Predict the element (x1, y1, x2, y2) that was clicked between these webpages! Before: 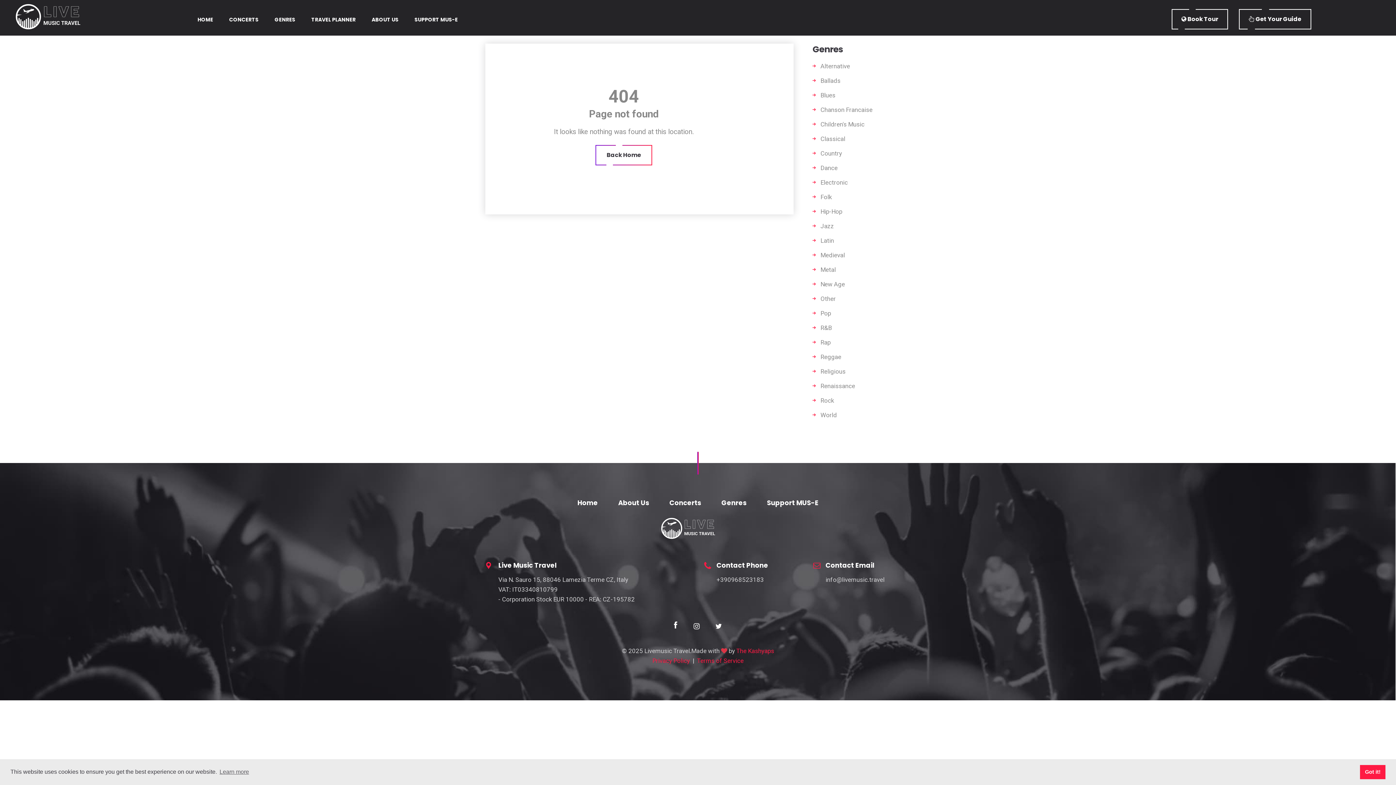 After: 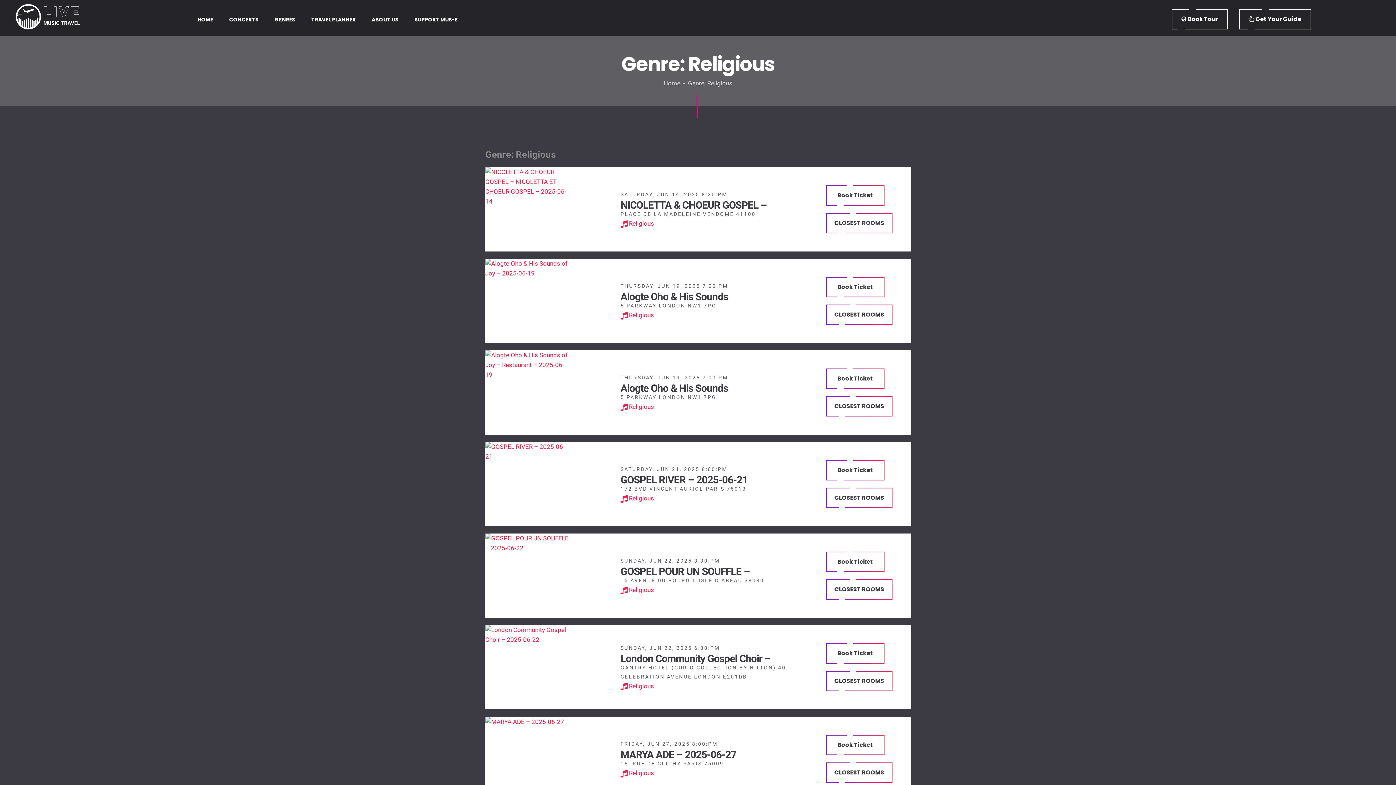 Action: bbox: (812, 364, 845, 378) label: Religious